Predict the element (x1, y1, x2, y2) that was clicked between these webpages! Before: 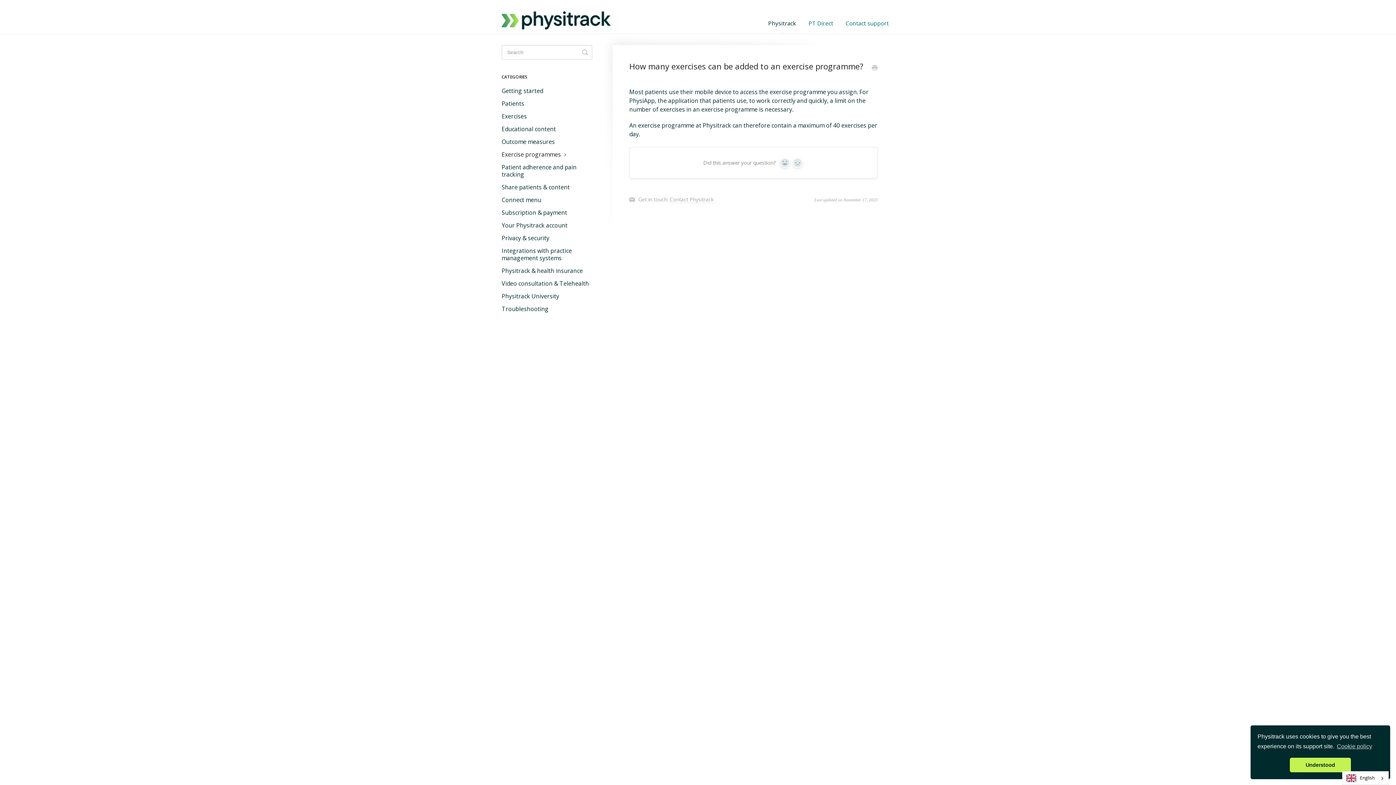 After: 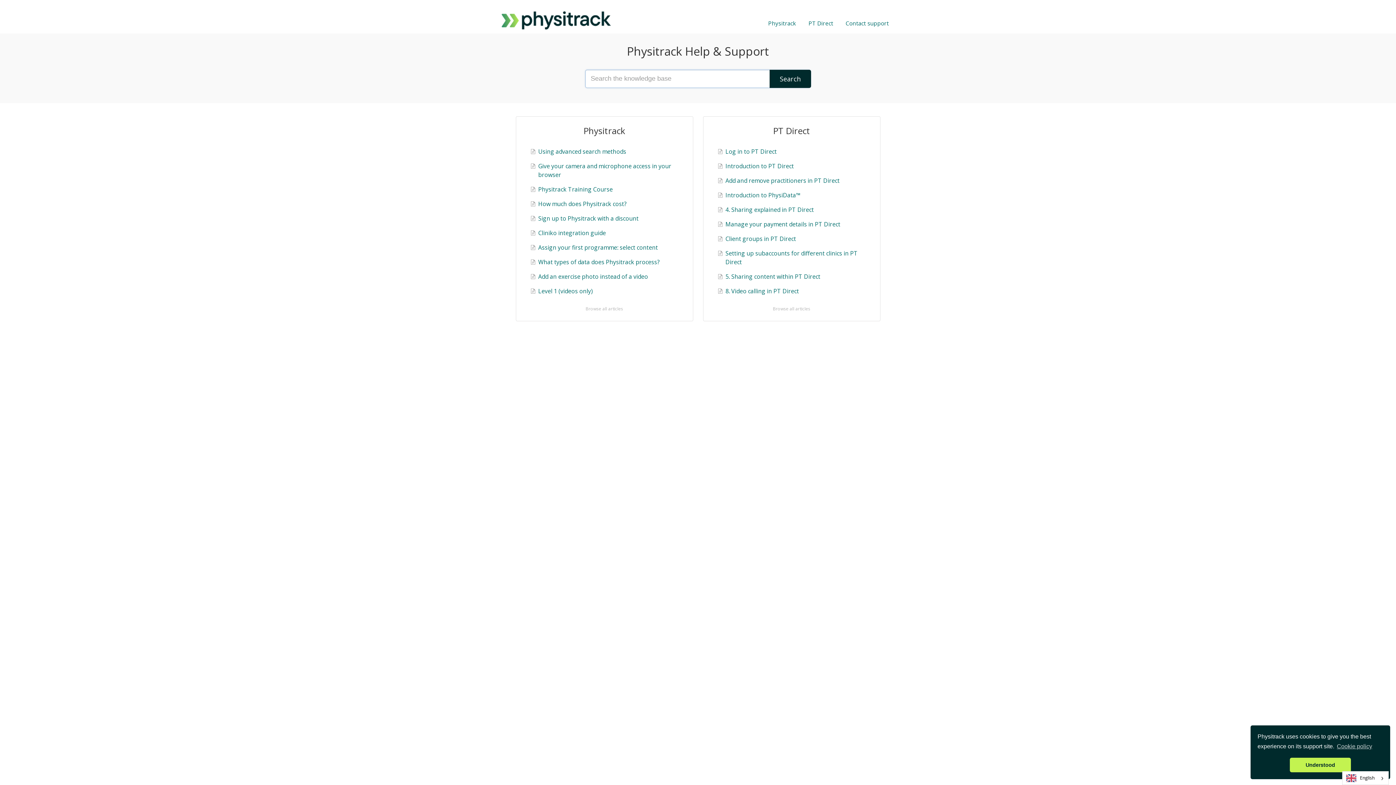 Action: bbox: (501, 0, 618, 33)